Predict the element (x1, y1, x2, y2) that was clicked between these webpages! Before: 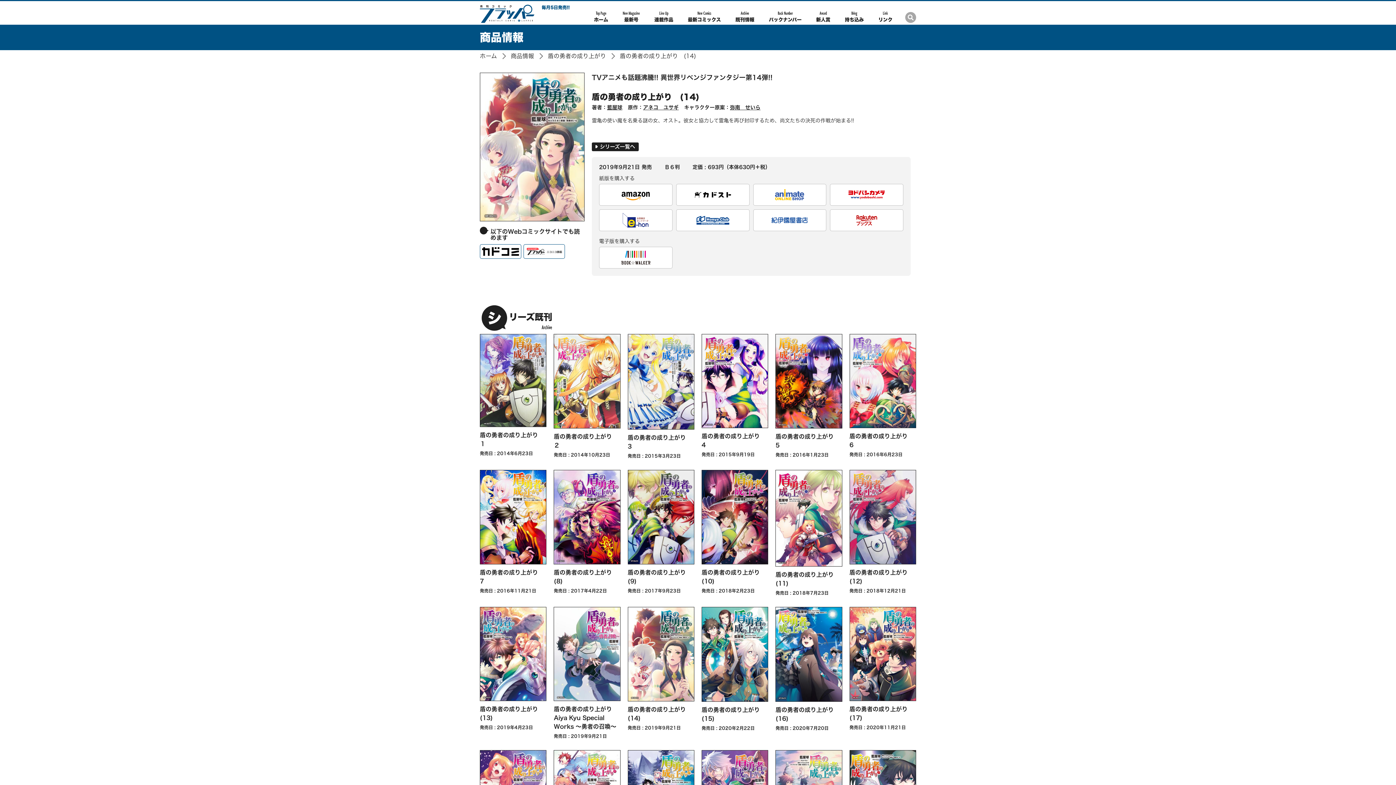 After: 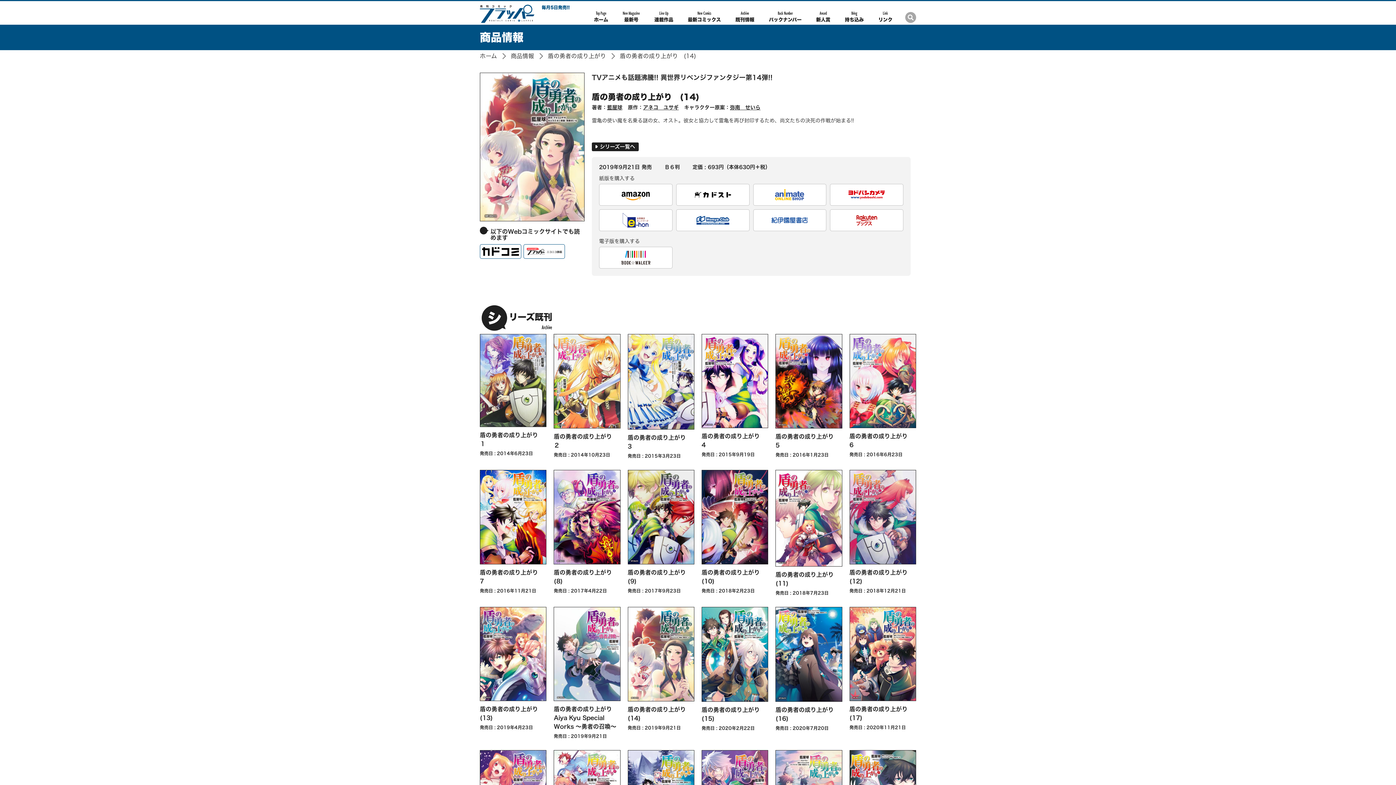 Action: bbox: (599, 209, 672, 231)